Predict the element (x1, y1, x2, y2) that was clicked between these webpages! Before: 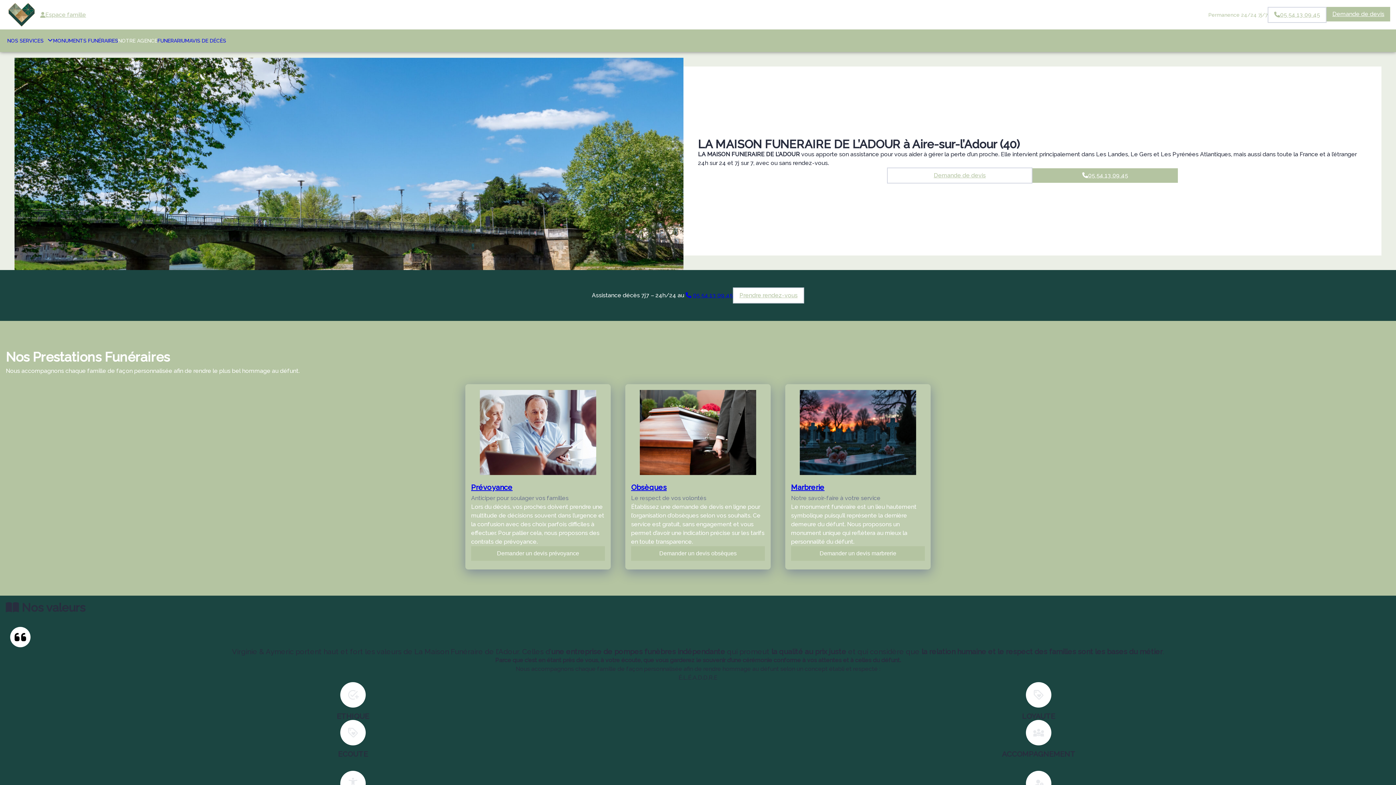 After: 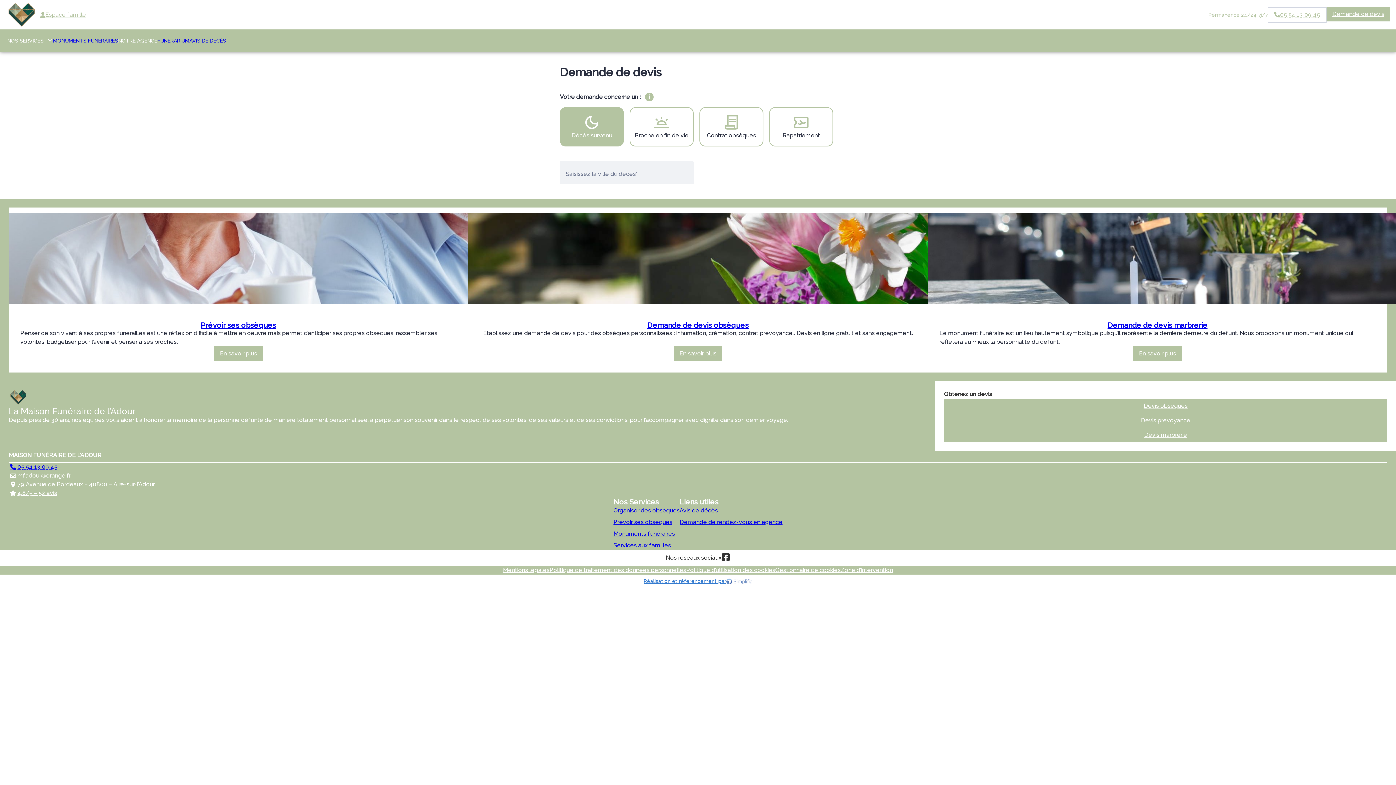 Action: bbox: (791, 546, 925, 561) label: Demander un devis marbrerie